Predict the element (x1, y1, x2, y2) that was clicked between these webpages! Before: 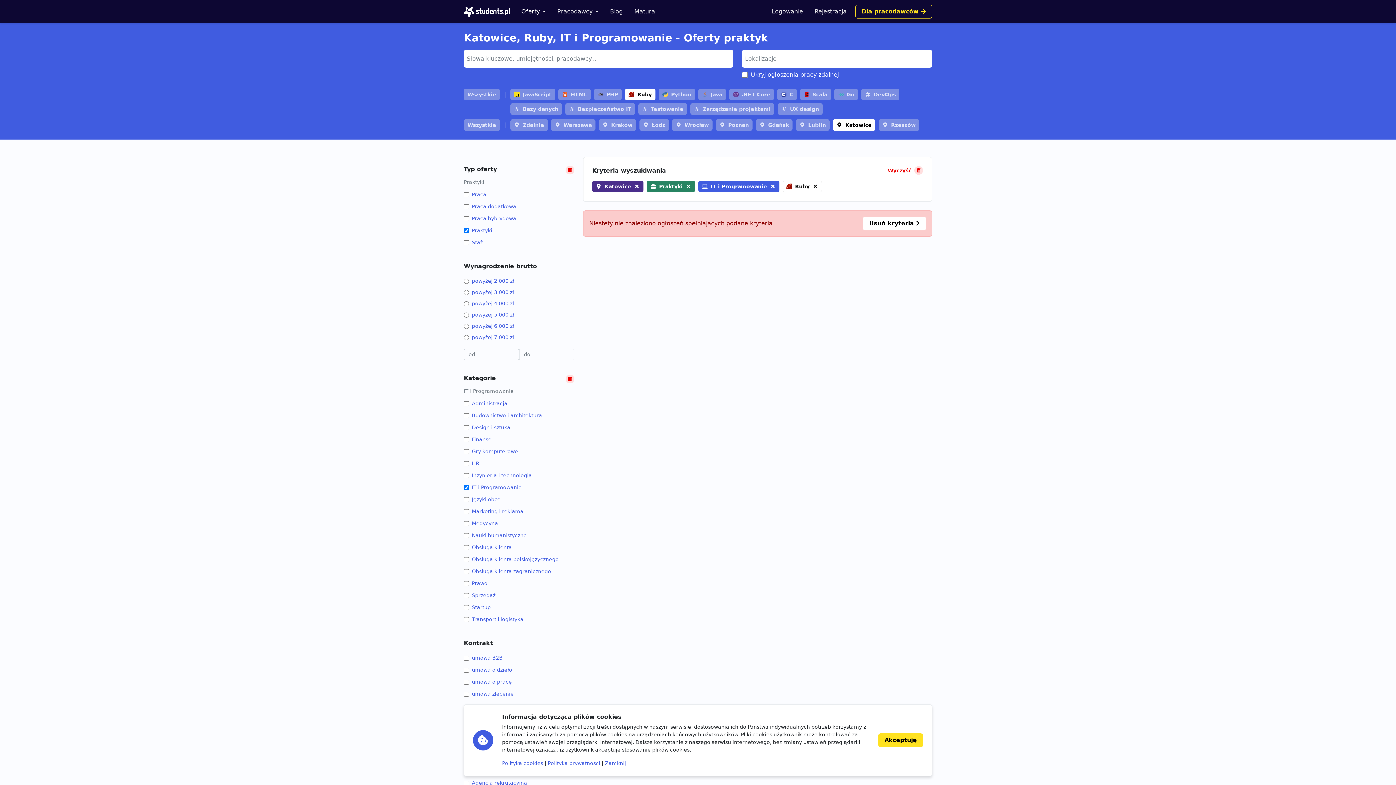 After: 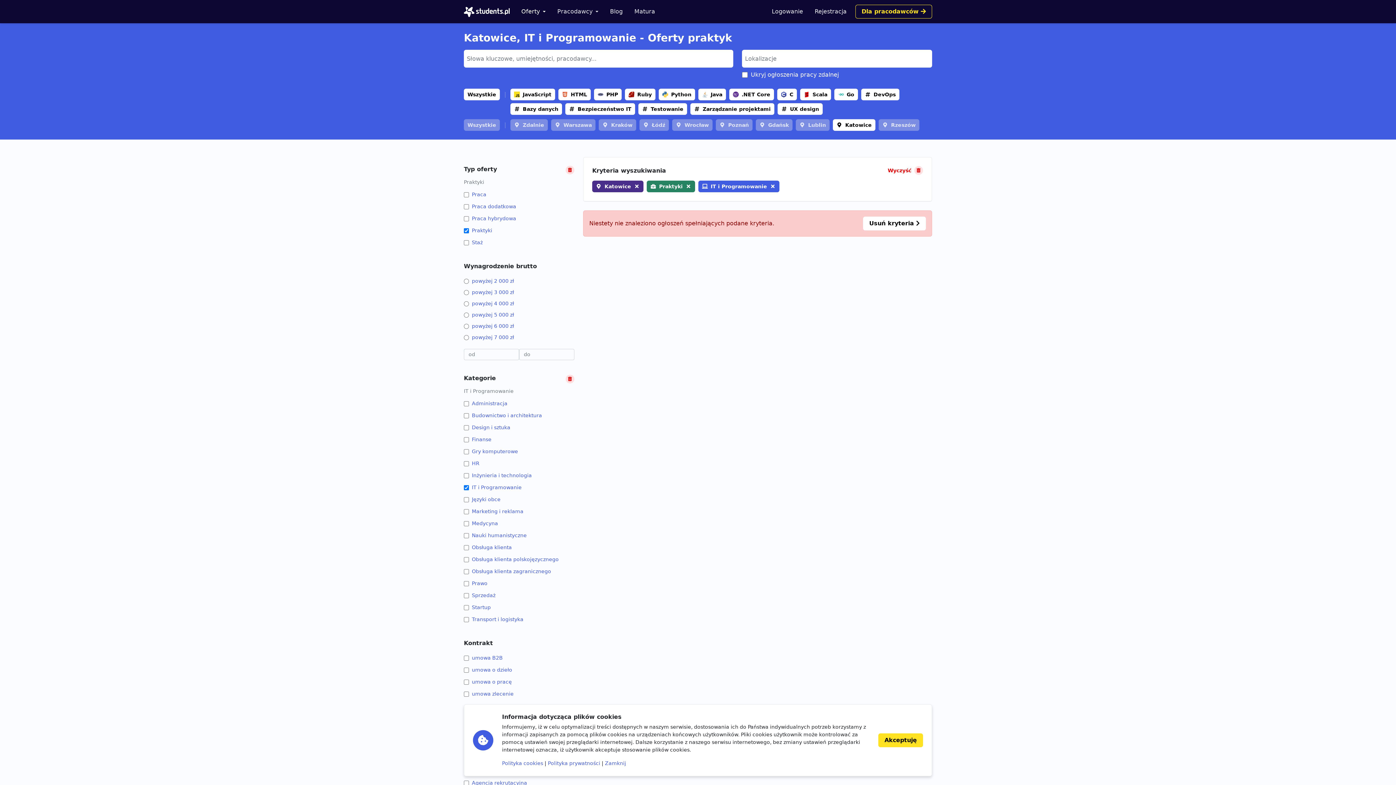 Action: label: Wszystkie bbox: (464, 88, 500, 100)